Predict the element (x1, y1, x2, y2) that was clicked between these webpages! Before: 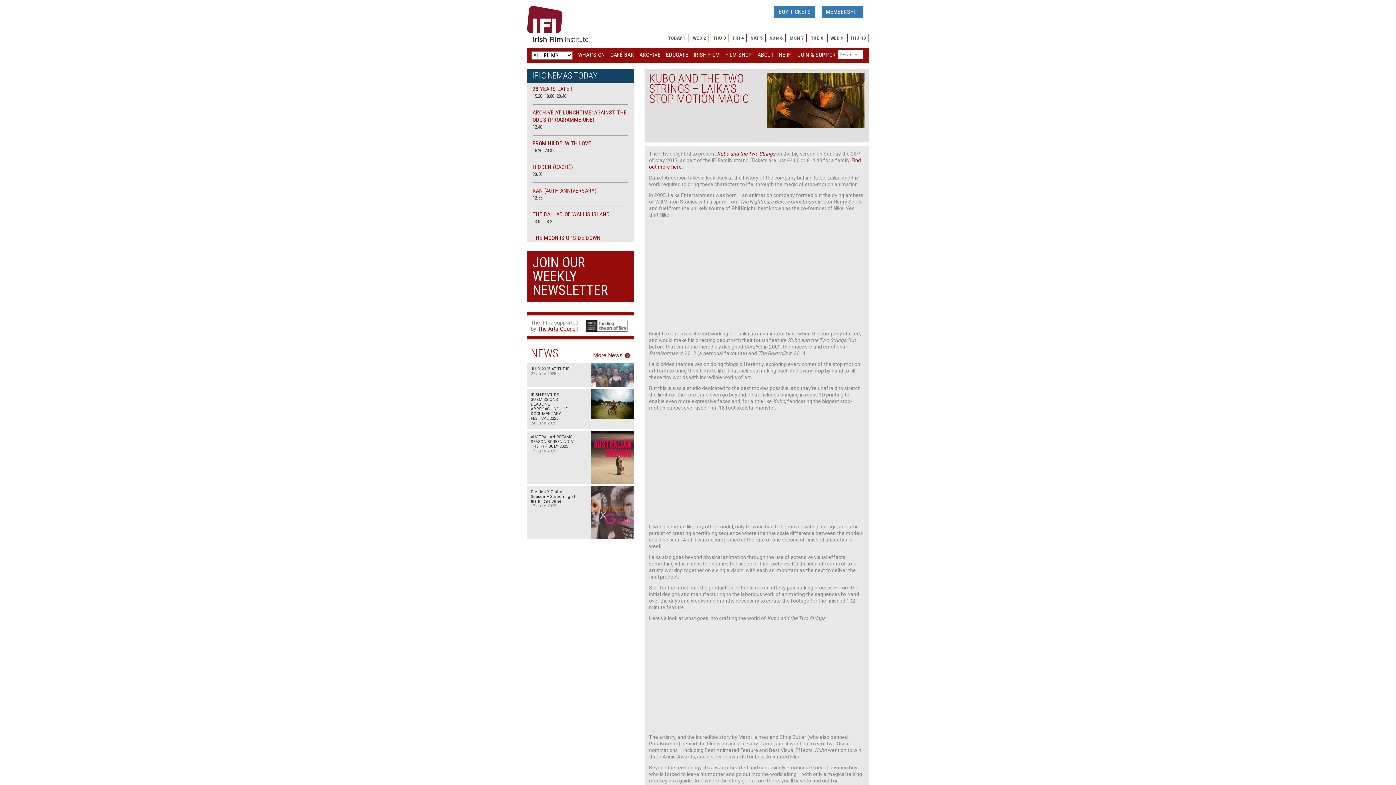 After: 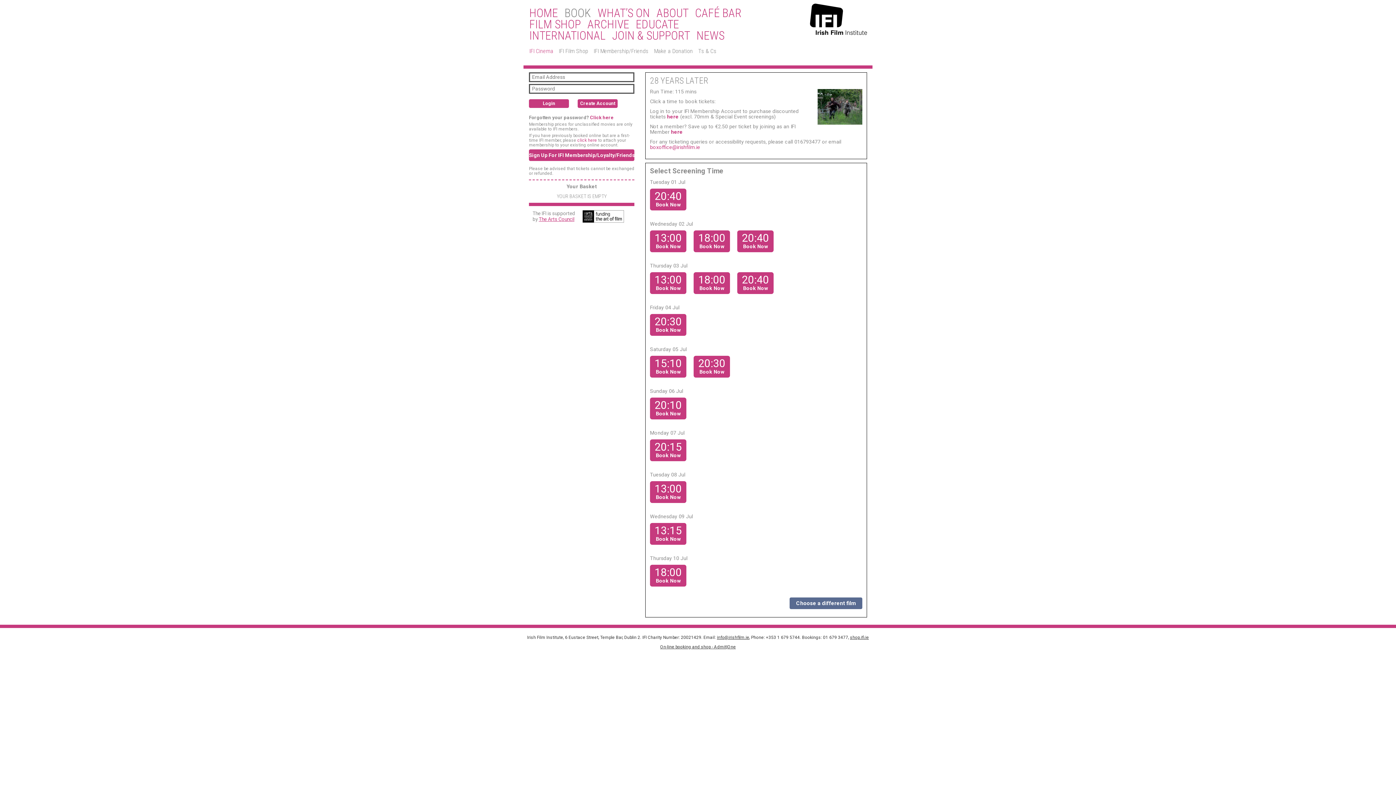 Action: bbox: (532, 93, 566, 99) label: 15.20, 18.00, 20.40